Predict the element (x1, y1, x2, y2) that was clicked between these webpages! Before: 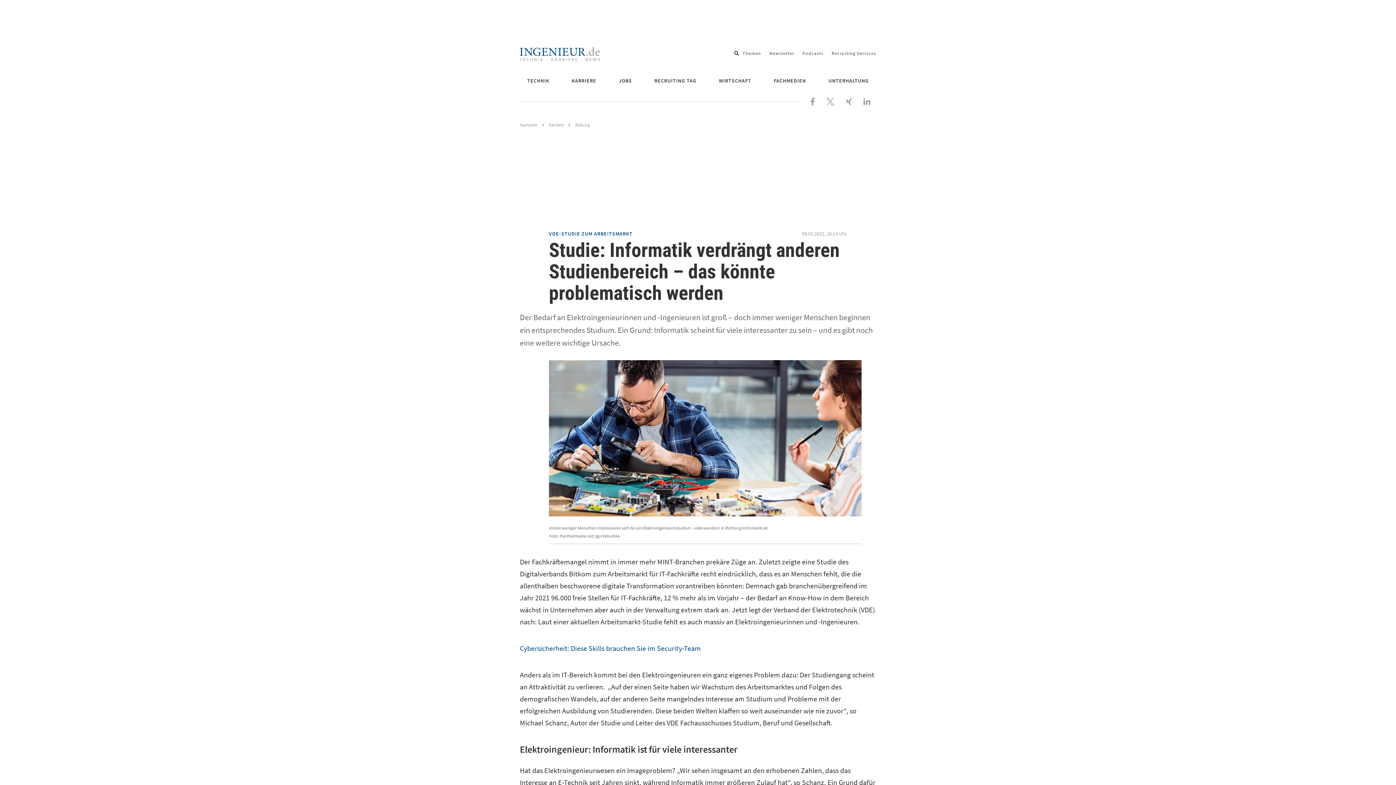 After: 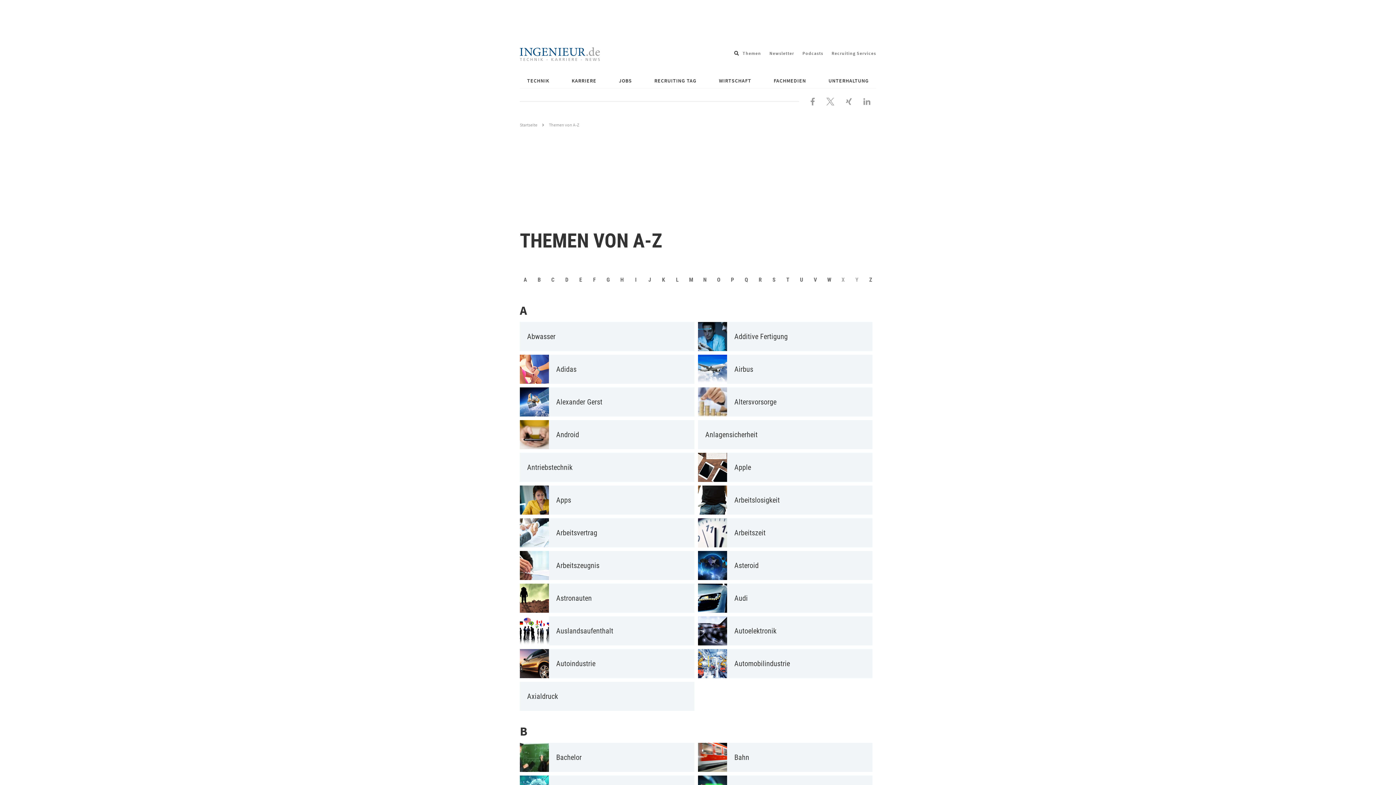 Action: bbox: (742, 50, 761, 56) label: Themen